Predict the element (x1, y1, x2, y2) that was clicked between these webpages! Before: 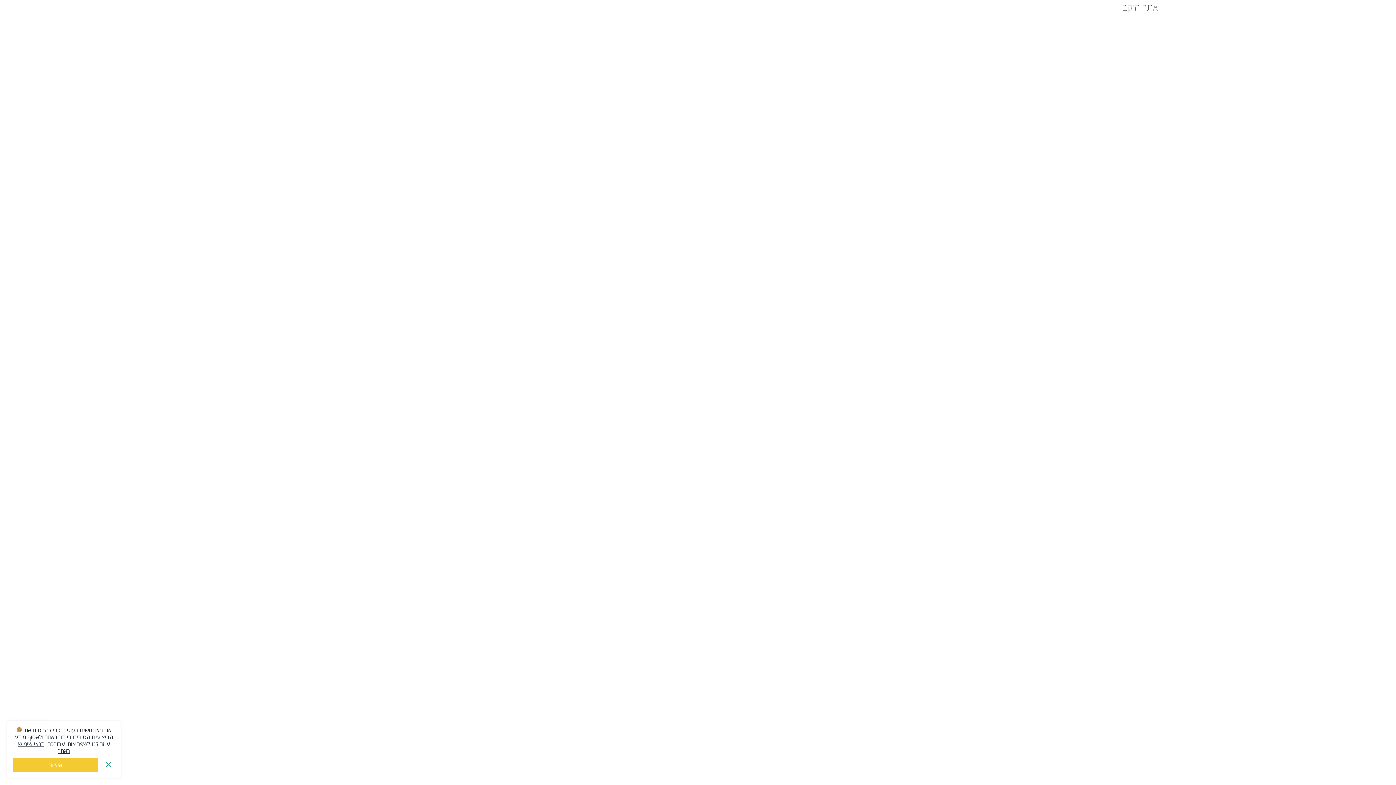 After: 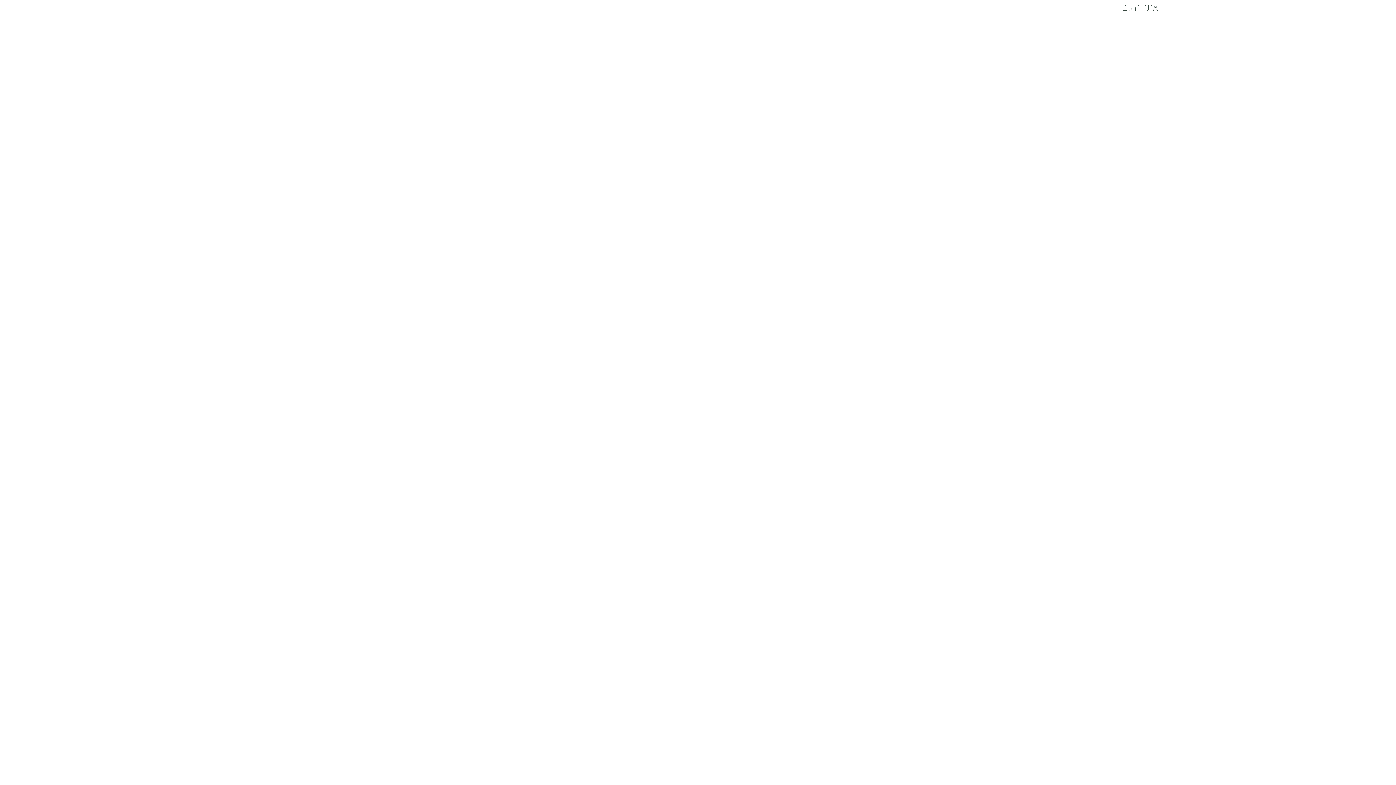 Action: bbox: (13, 758, 98, 772) label: אישור